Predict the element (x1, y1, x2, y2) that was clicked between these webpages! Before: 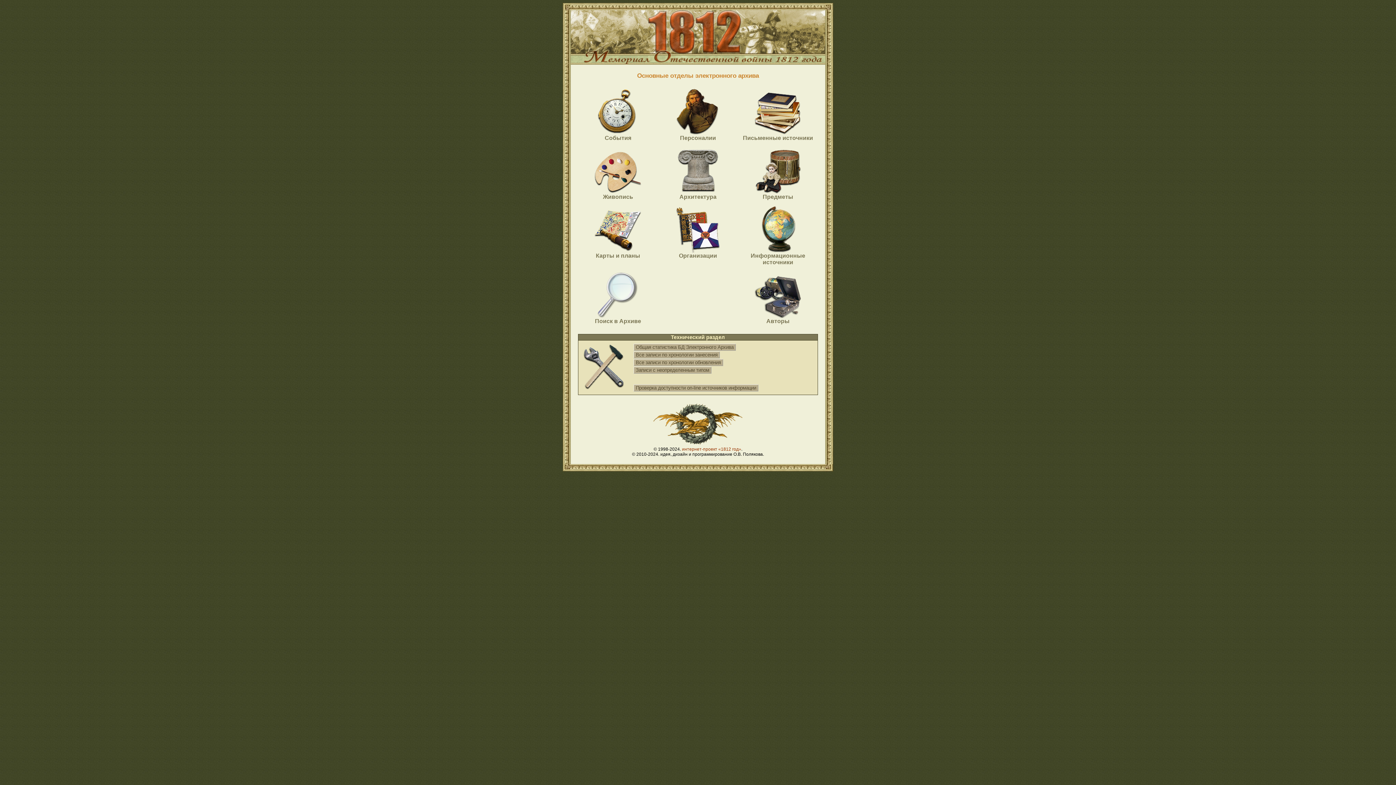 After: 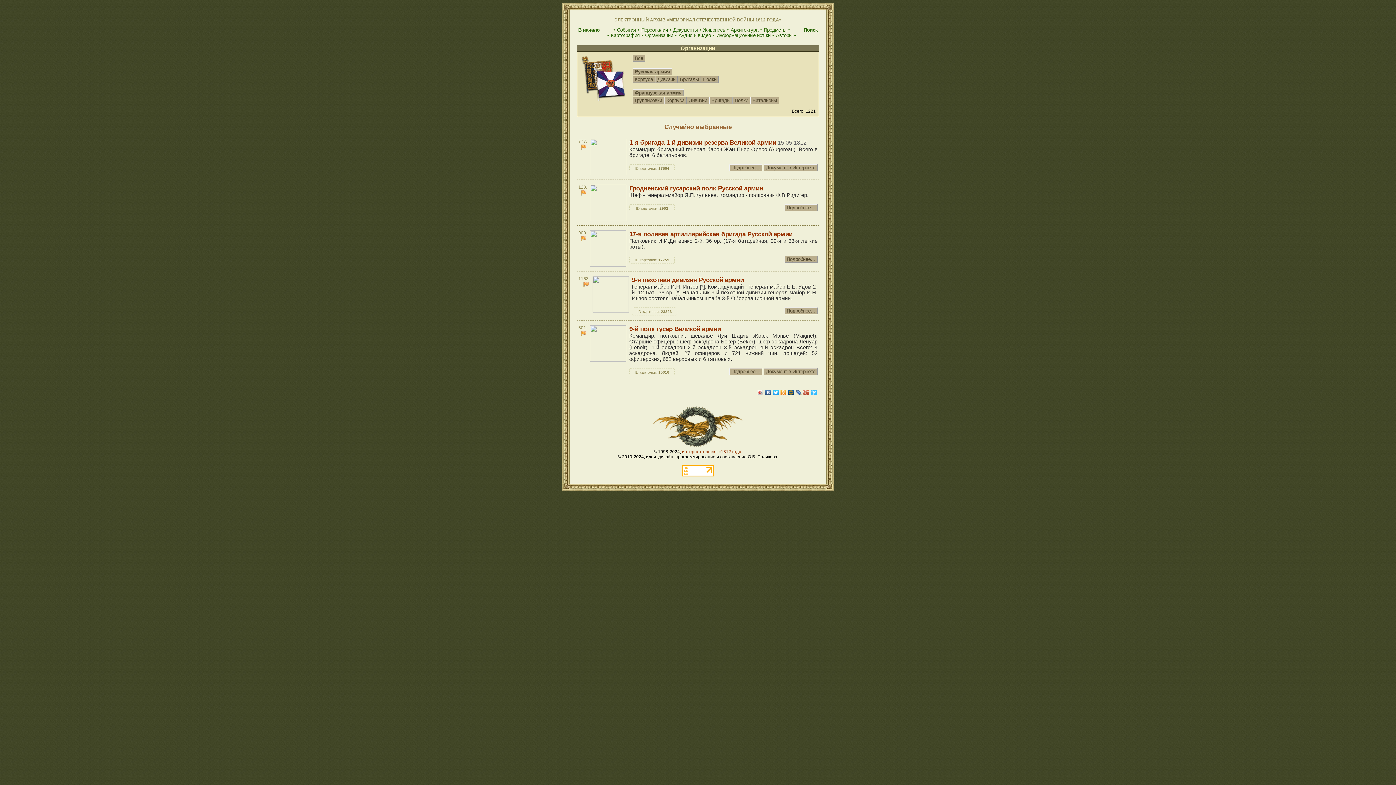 Action: bbox: (674, 247, 721, 253)